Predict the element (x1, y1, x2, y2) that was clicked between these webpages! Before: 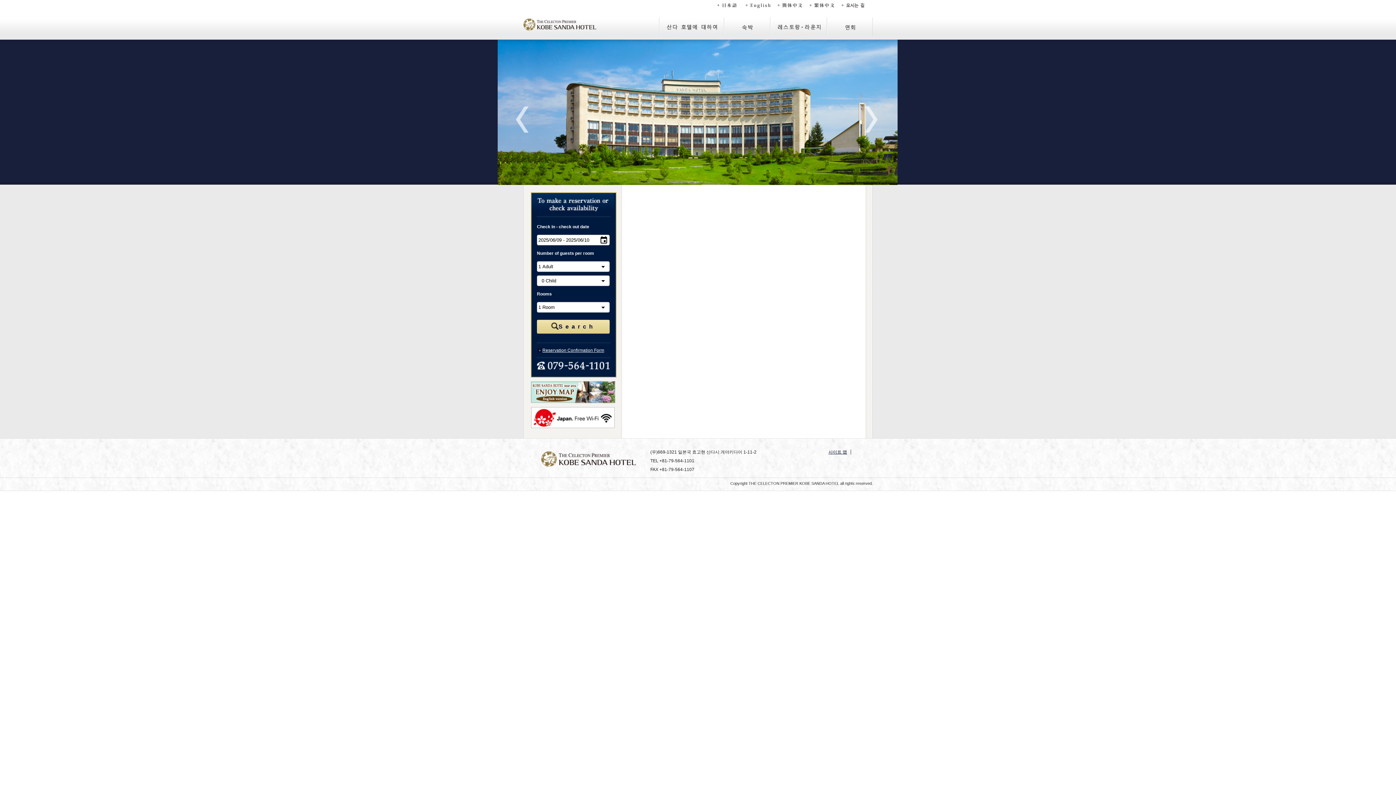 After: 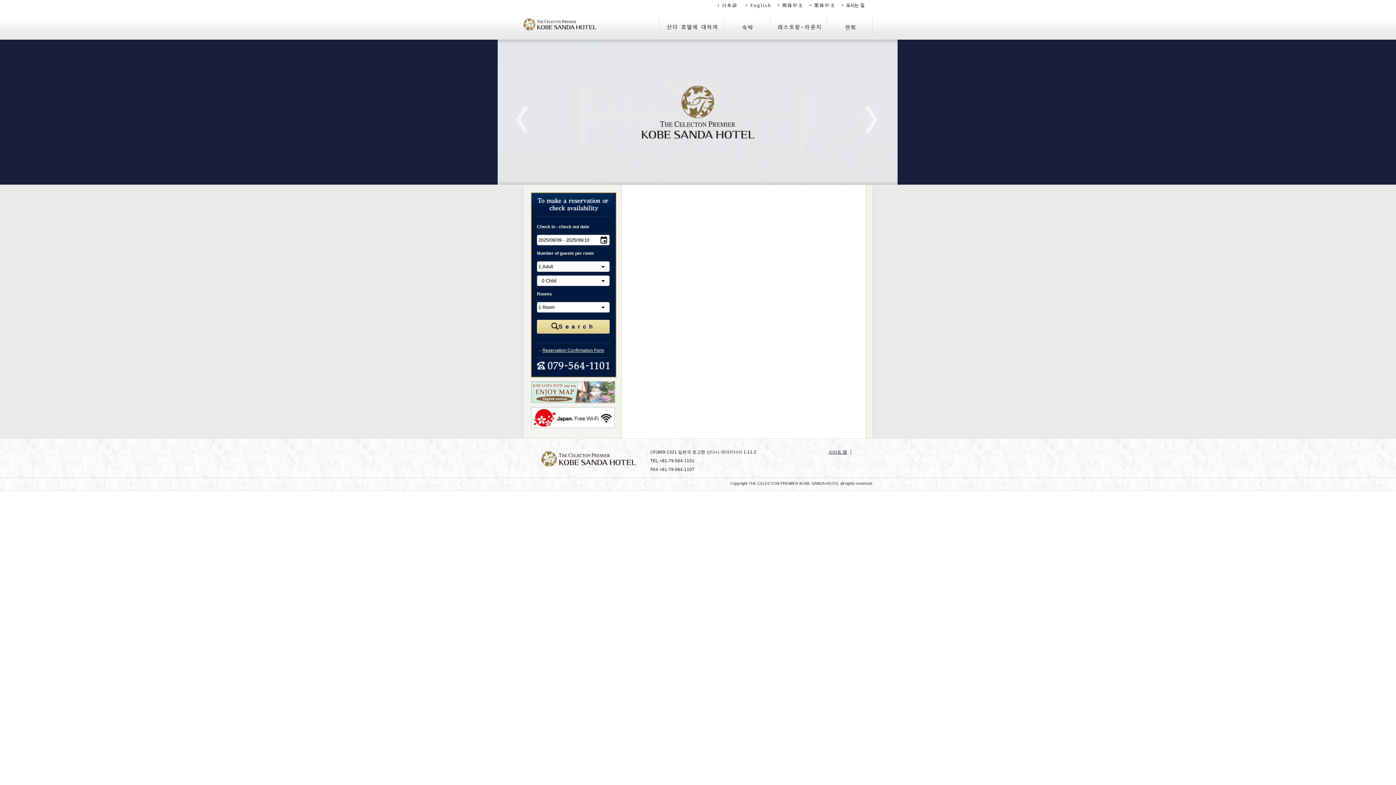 Action: bbox: (530, 266, 615, 288)